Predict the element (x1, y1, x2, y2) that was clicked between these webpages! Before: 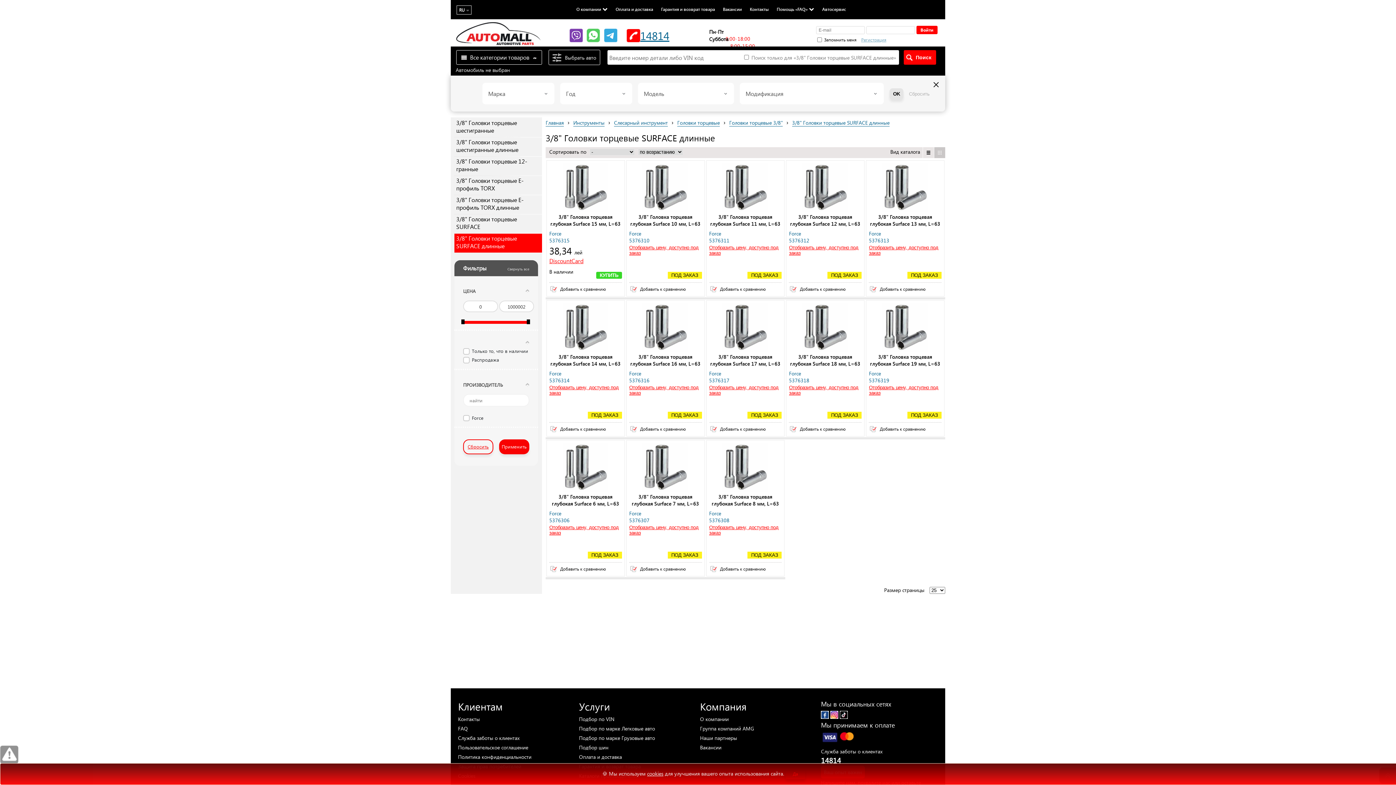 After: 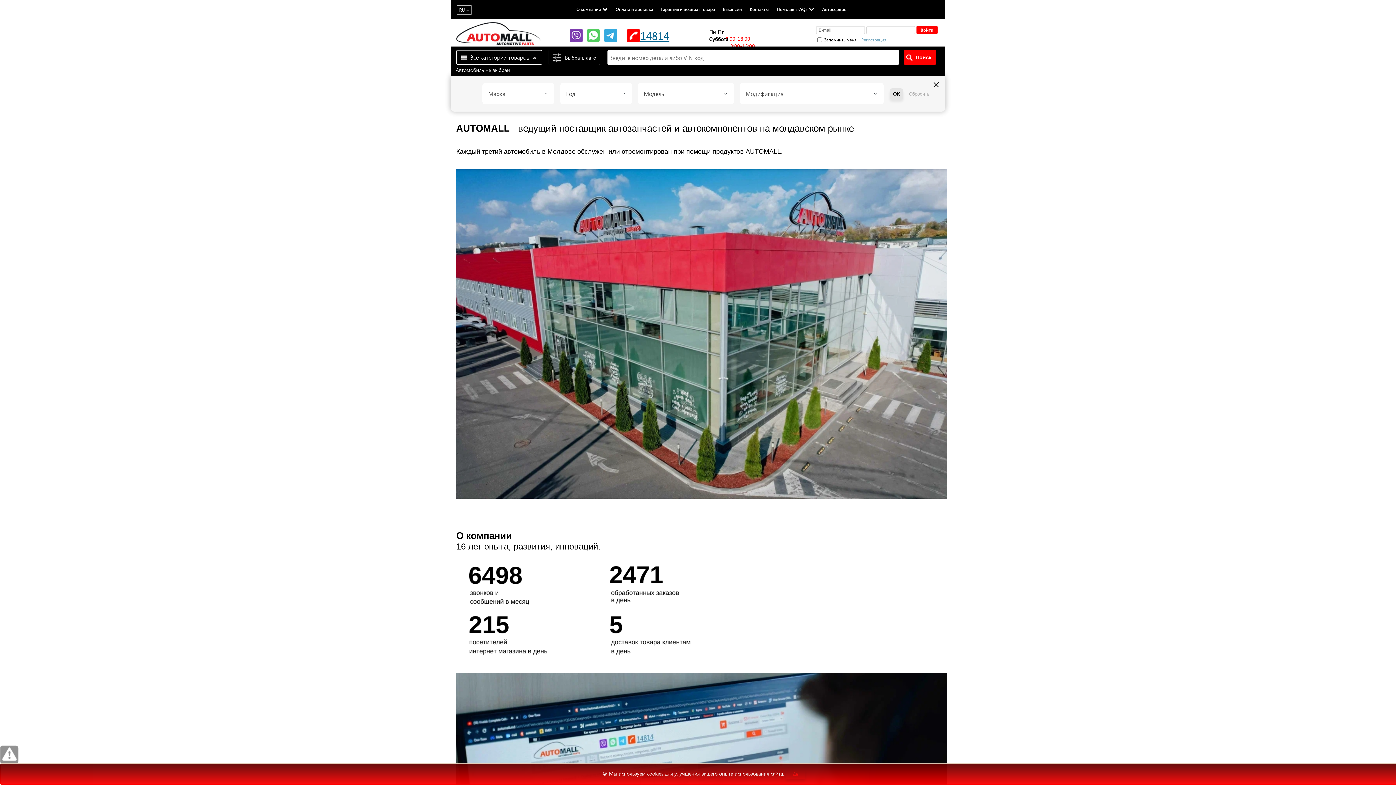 Action: bbox: (576, 6, 601, 12) label: О компании